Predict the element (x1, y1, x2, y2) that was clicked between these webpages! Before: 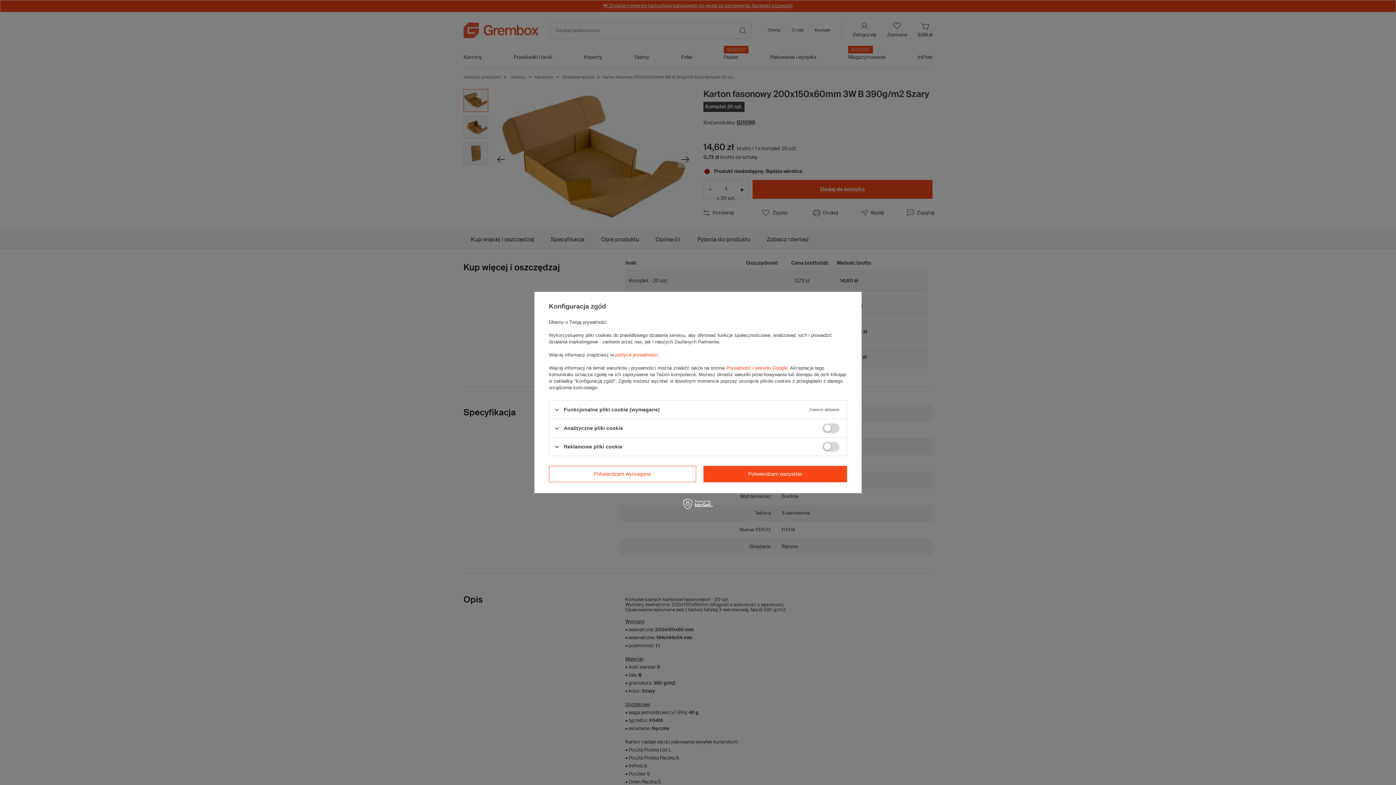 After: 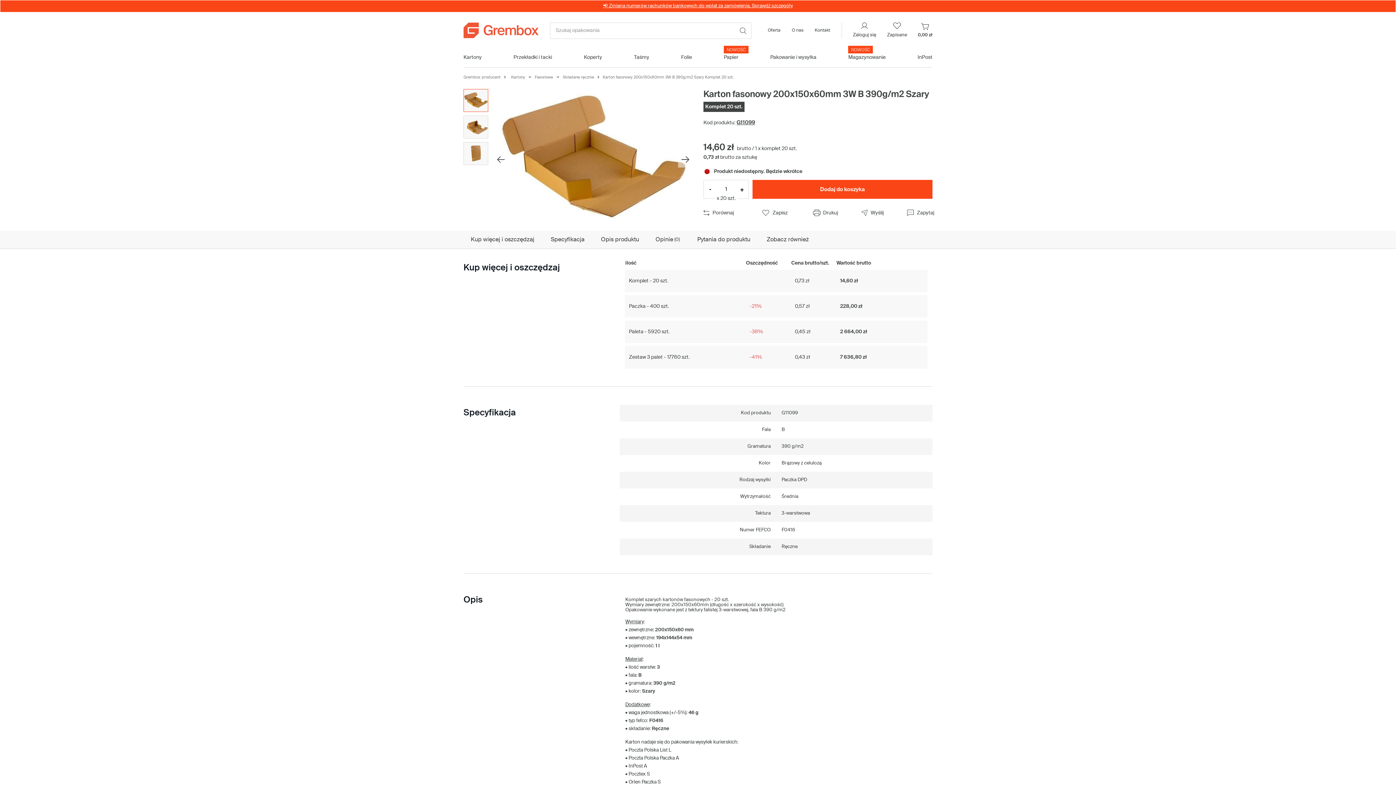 Action: label: Potwierdzam wymagane bbox: (549, 466, 696, 482)